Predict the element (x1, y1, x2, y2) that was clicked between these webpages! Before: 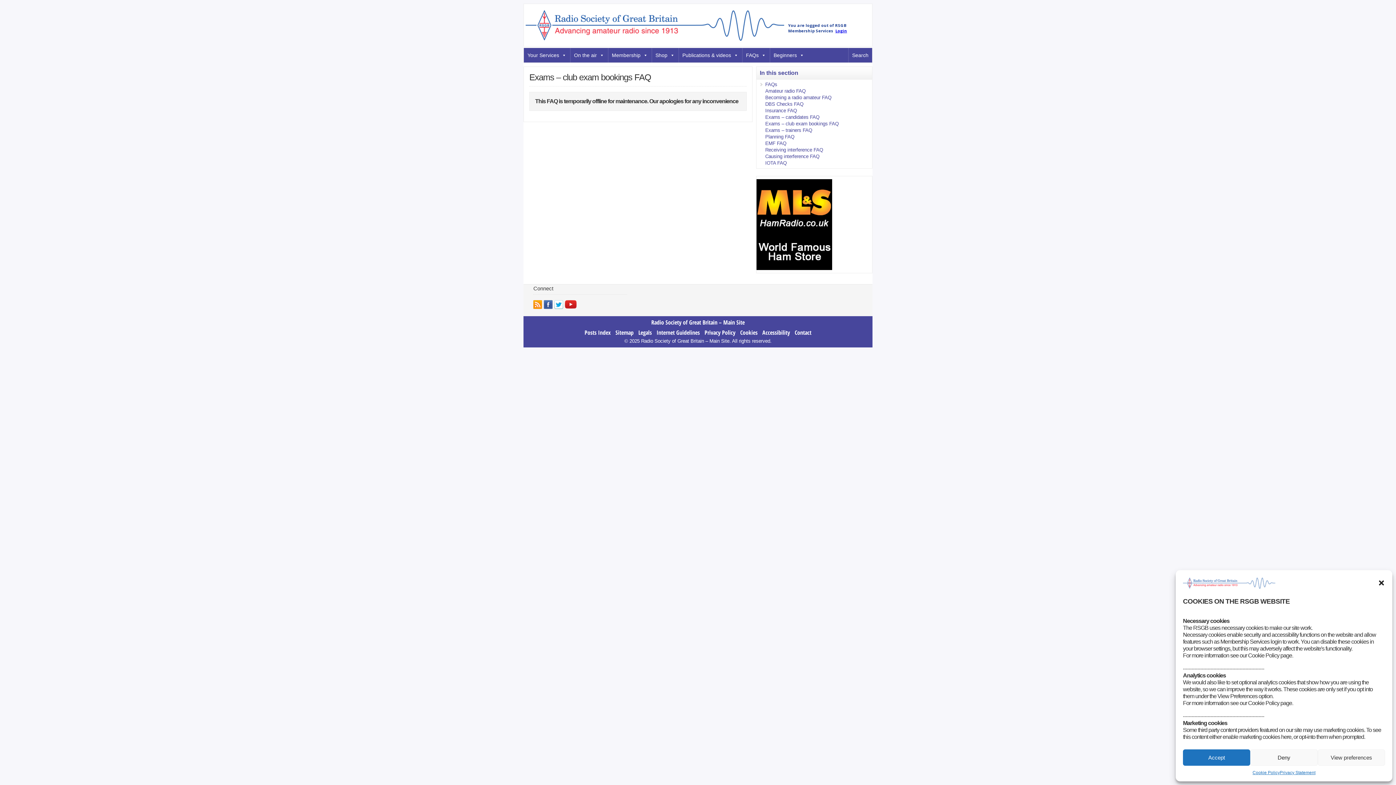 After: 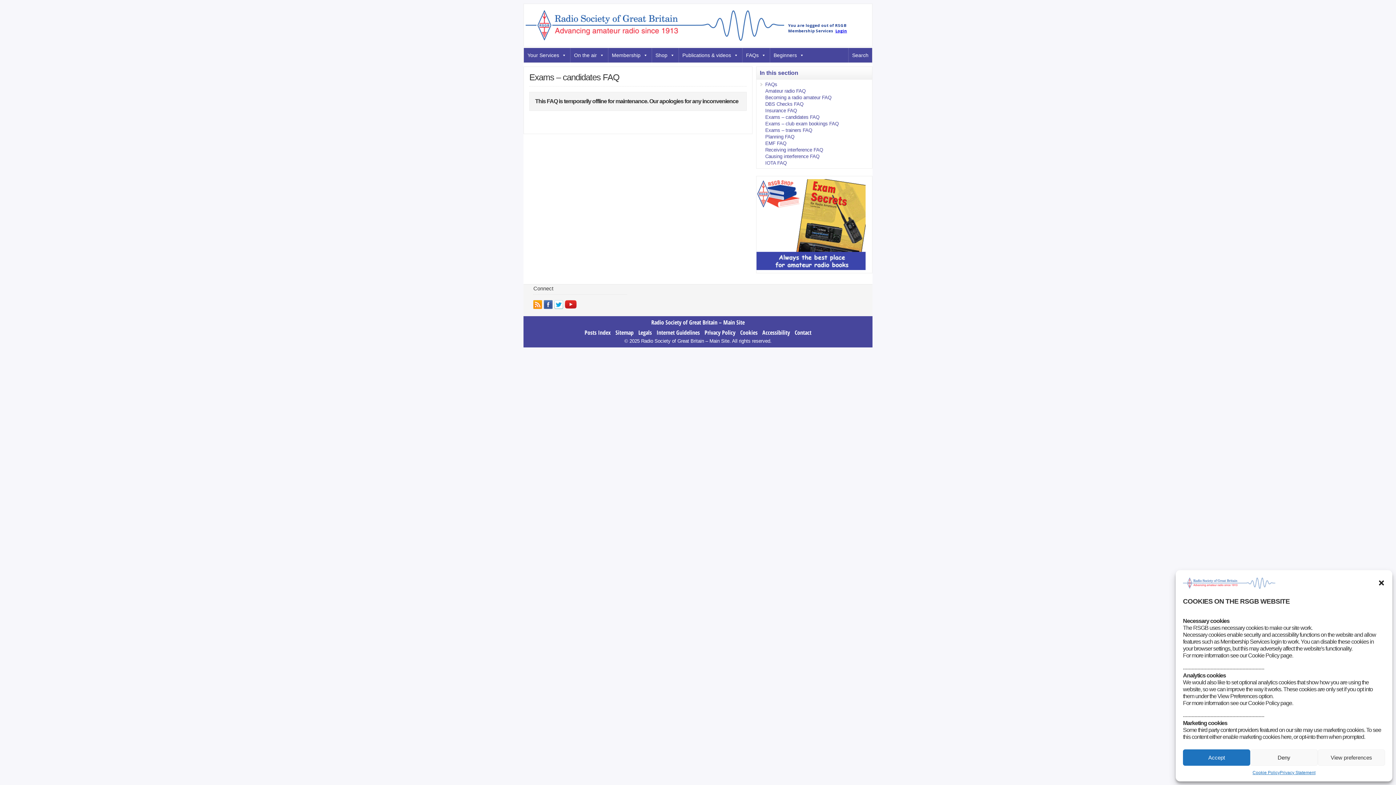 Action: label: Exams – candidates FAQ bbox: (765, 114, 819, 120)